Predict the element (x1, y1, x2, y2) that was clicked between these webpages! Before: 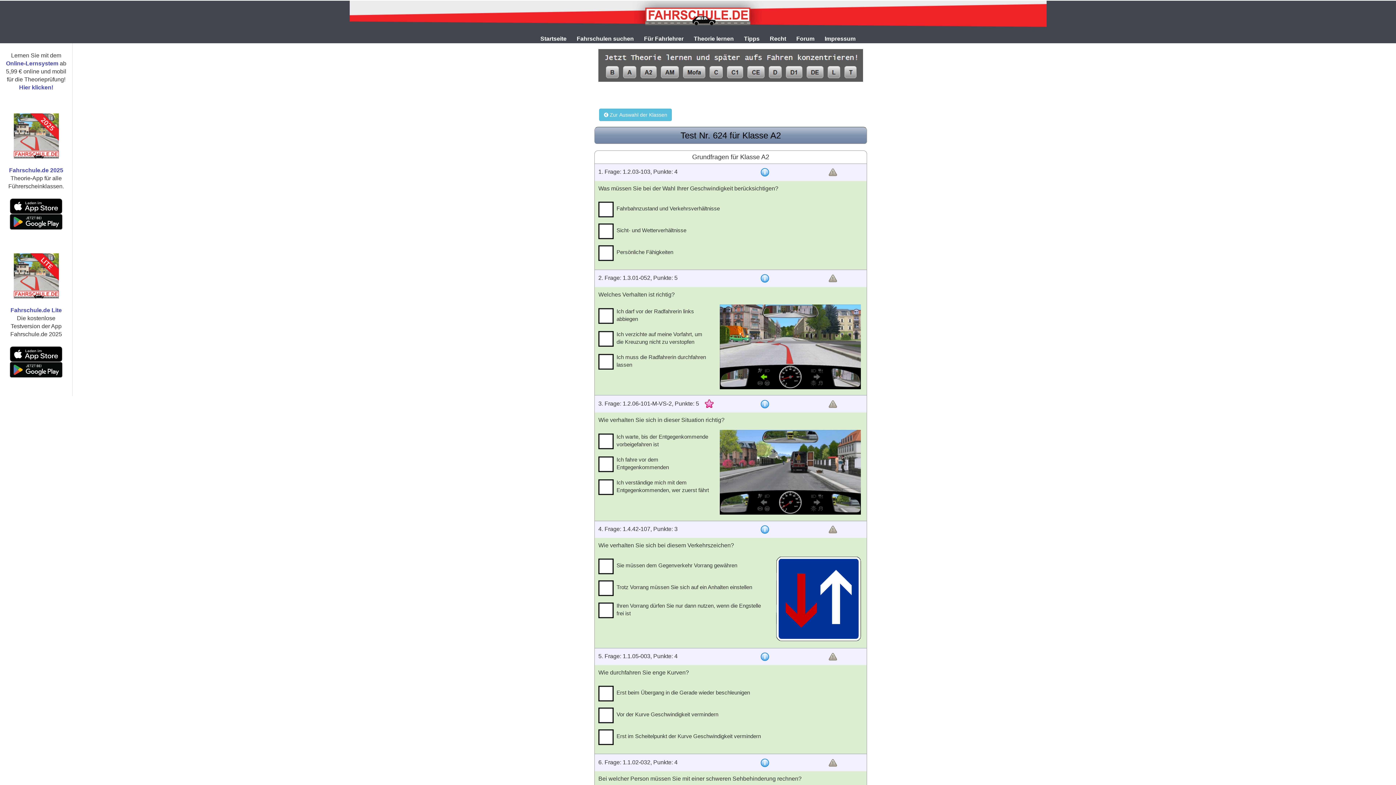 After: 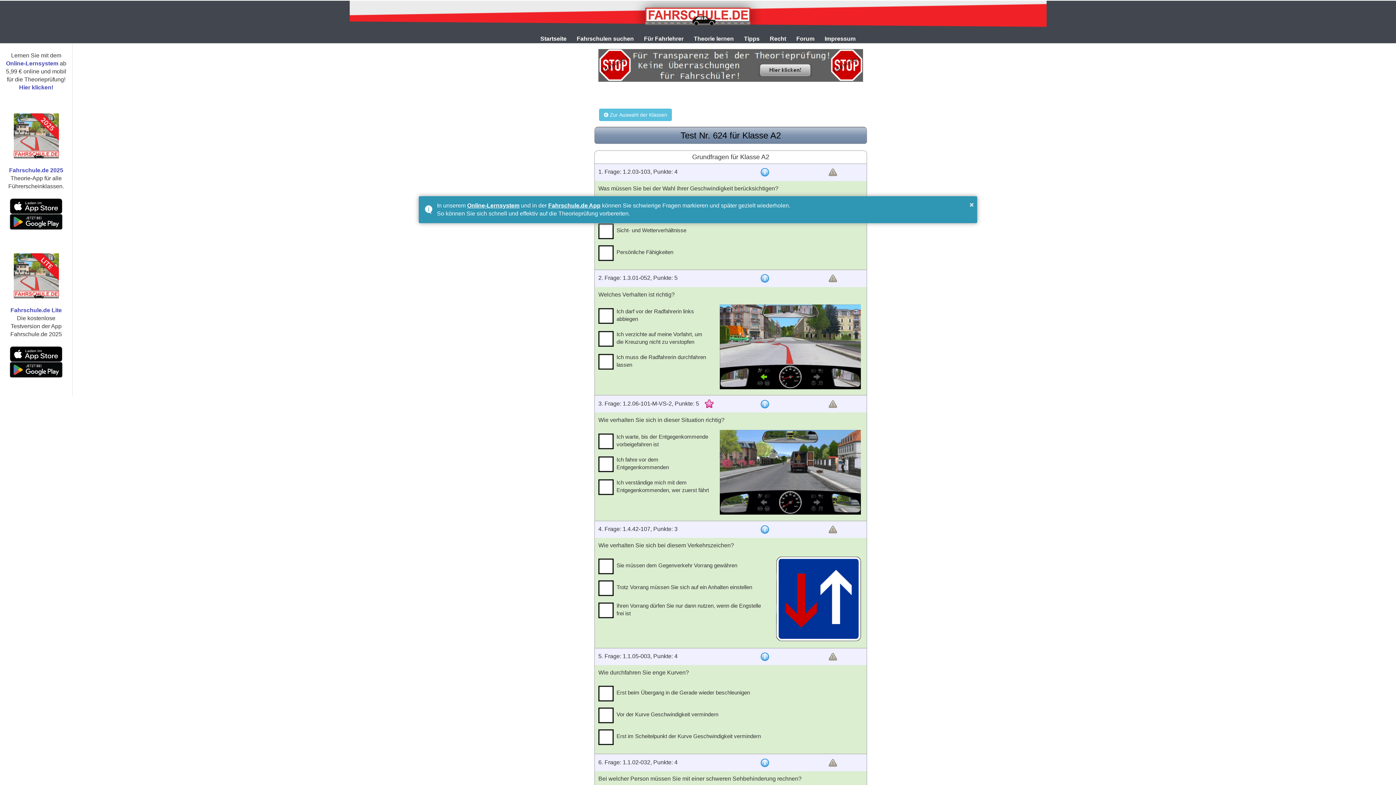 Action: bbox: (798, 758, 866, 767)